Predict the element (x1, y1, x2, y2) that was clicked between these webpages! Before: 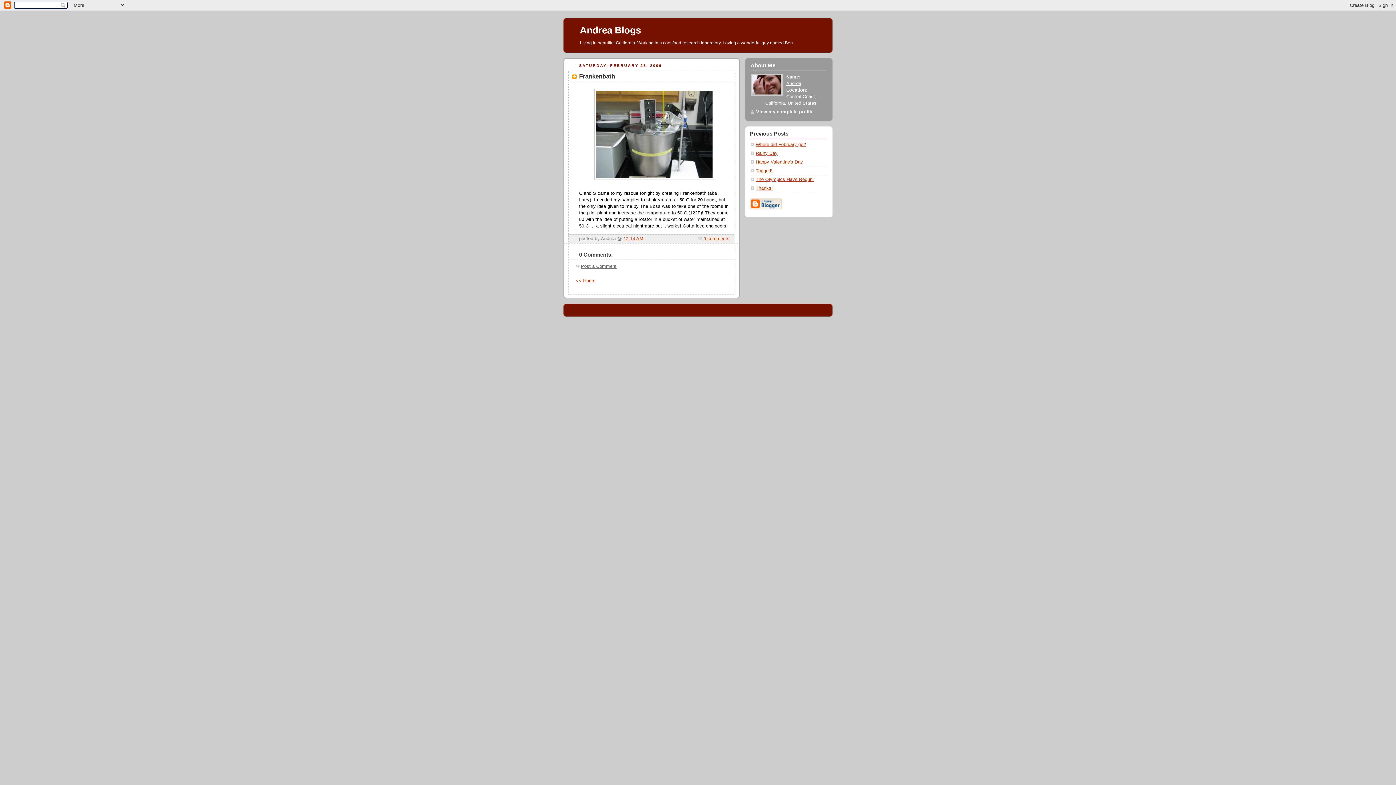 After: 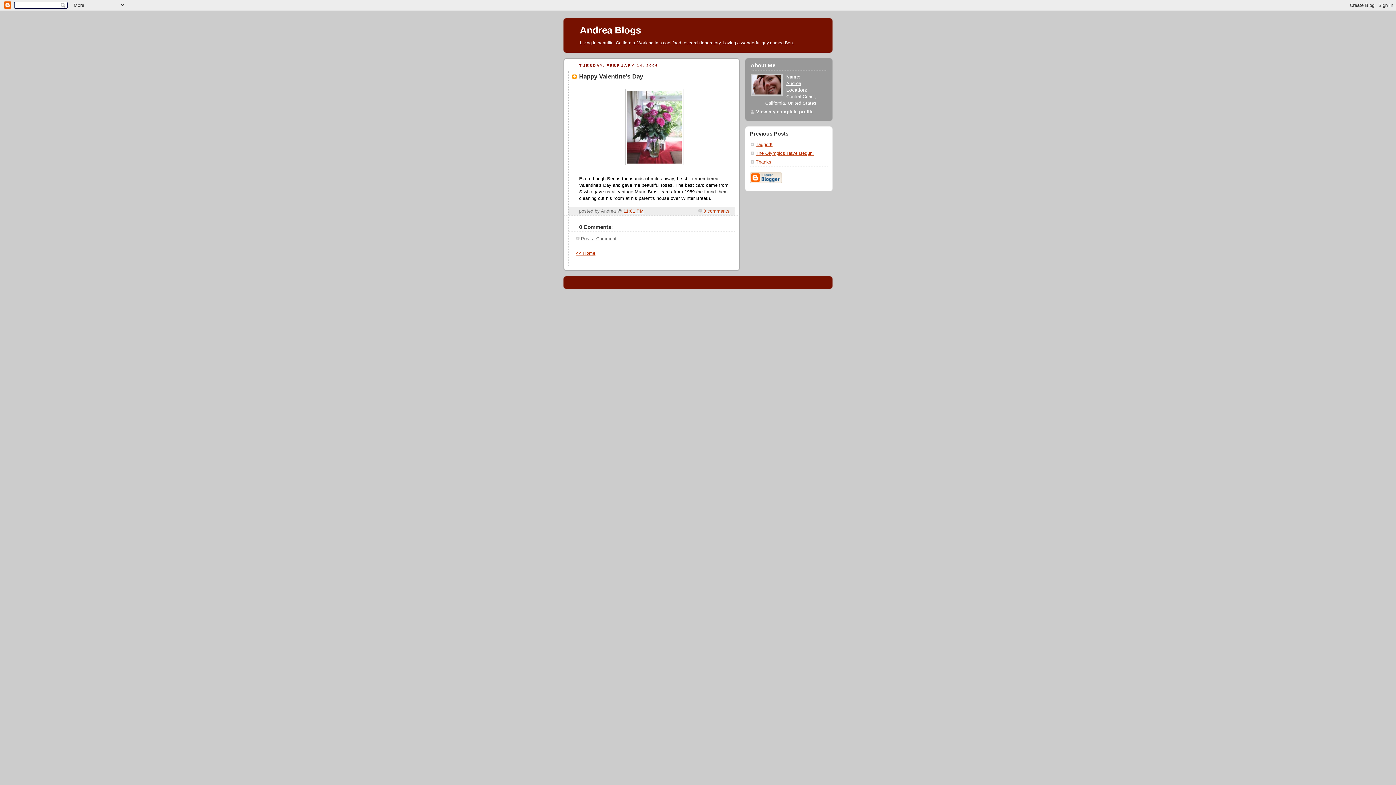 Action: label: Happy Valentine's Day bbox: (756, 159, 803, 164)